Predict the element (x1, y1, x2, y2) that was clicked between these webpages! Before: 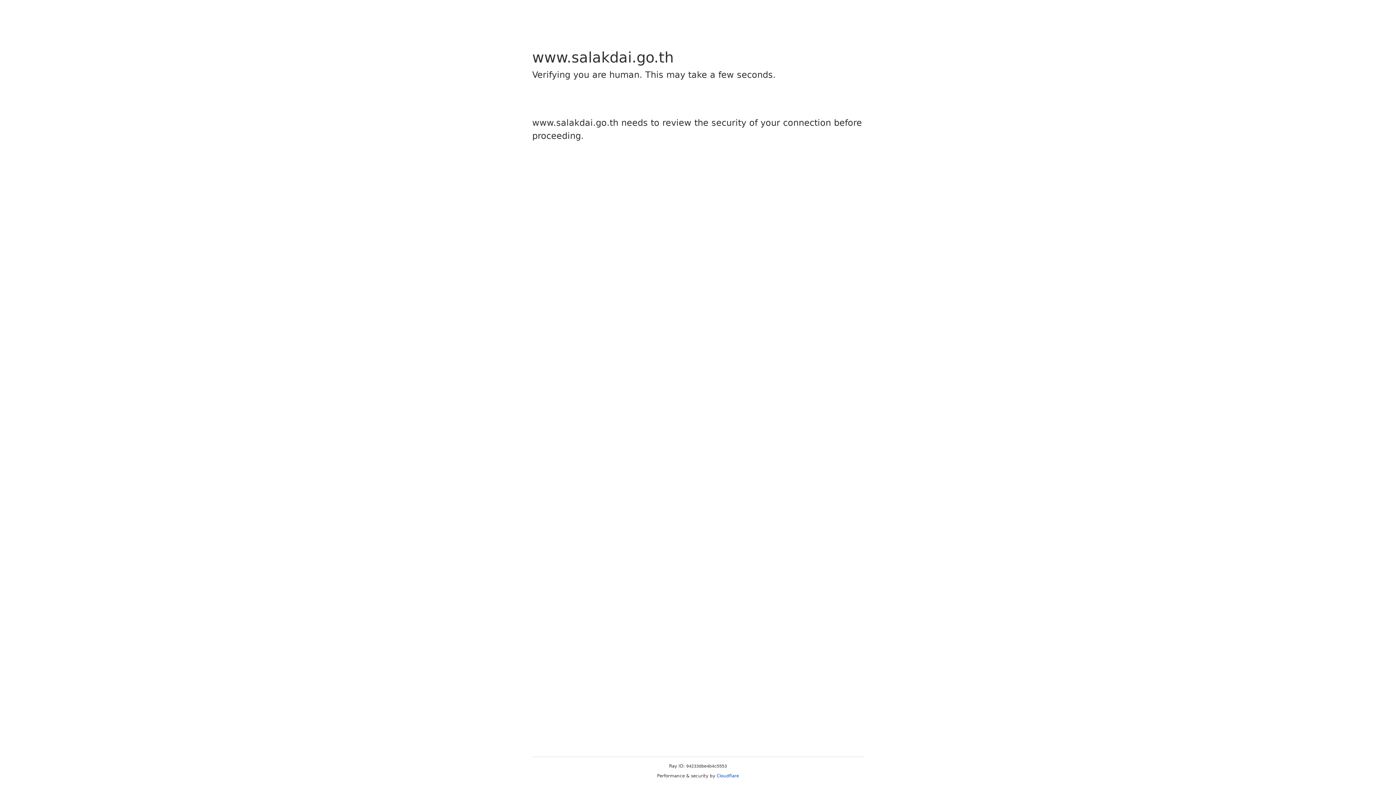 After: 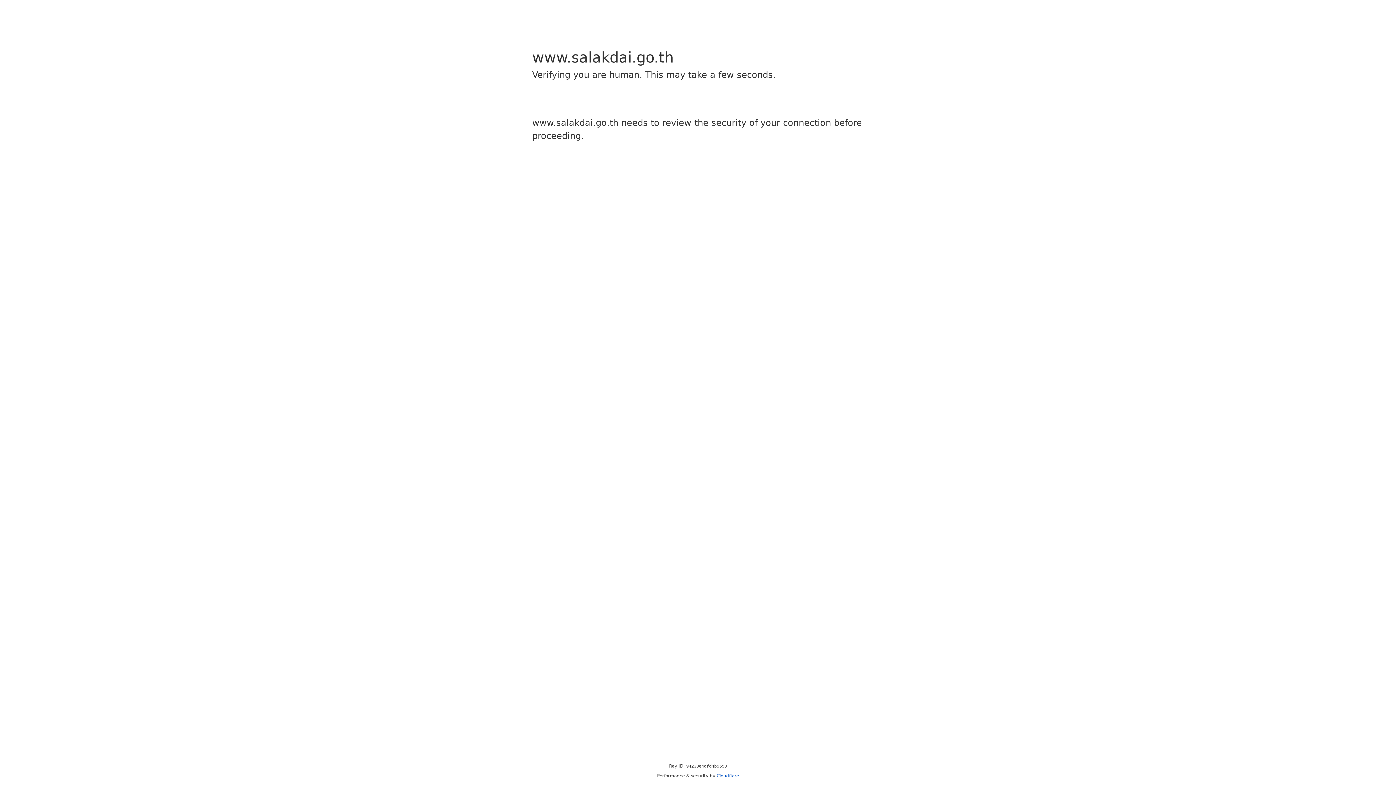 Action: bbox: (716, 773, 739, 778) label: Cloudflare